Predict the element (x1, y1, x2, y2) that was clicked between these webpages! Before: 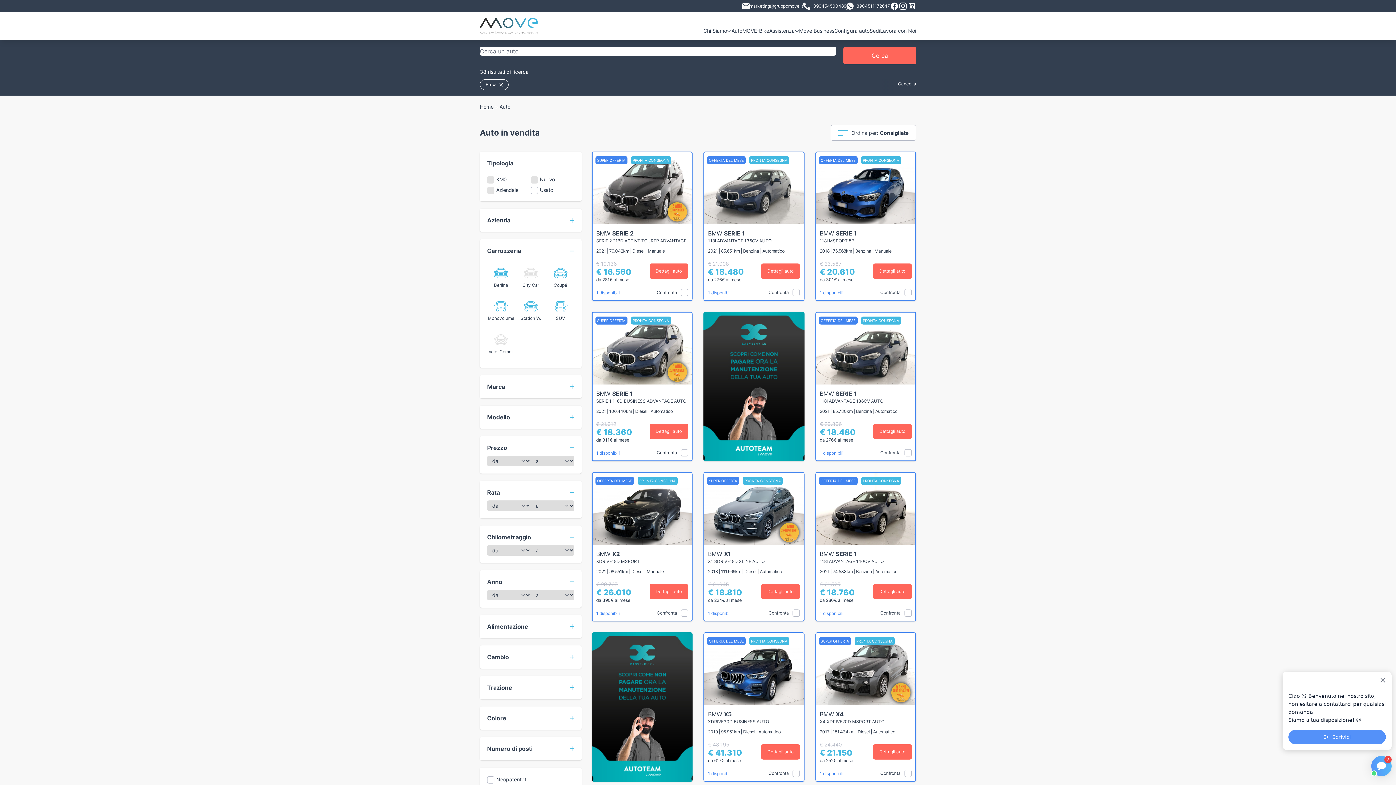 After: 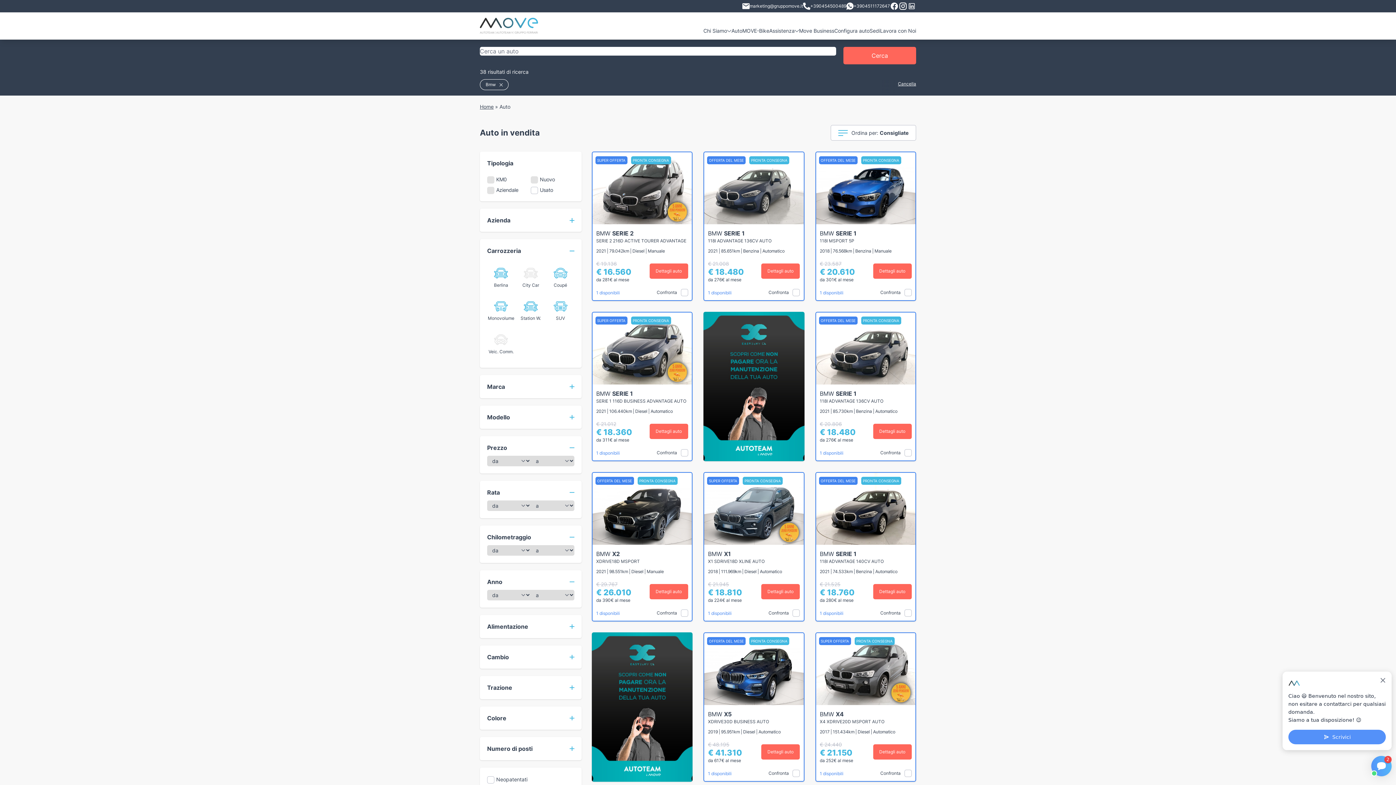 Action: bbox: (898, 1, 907, 10)